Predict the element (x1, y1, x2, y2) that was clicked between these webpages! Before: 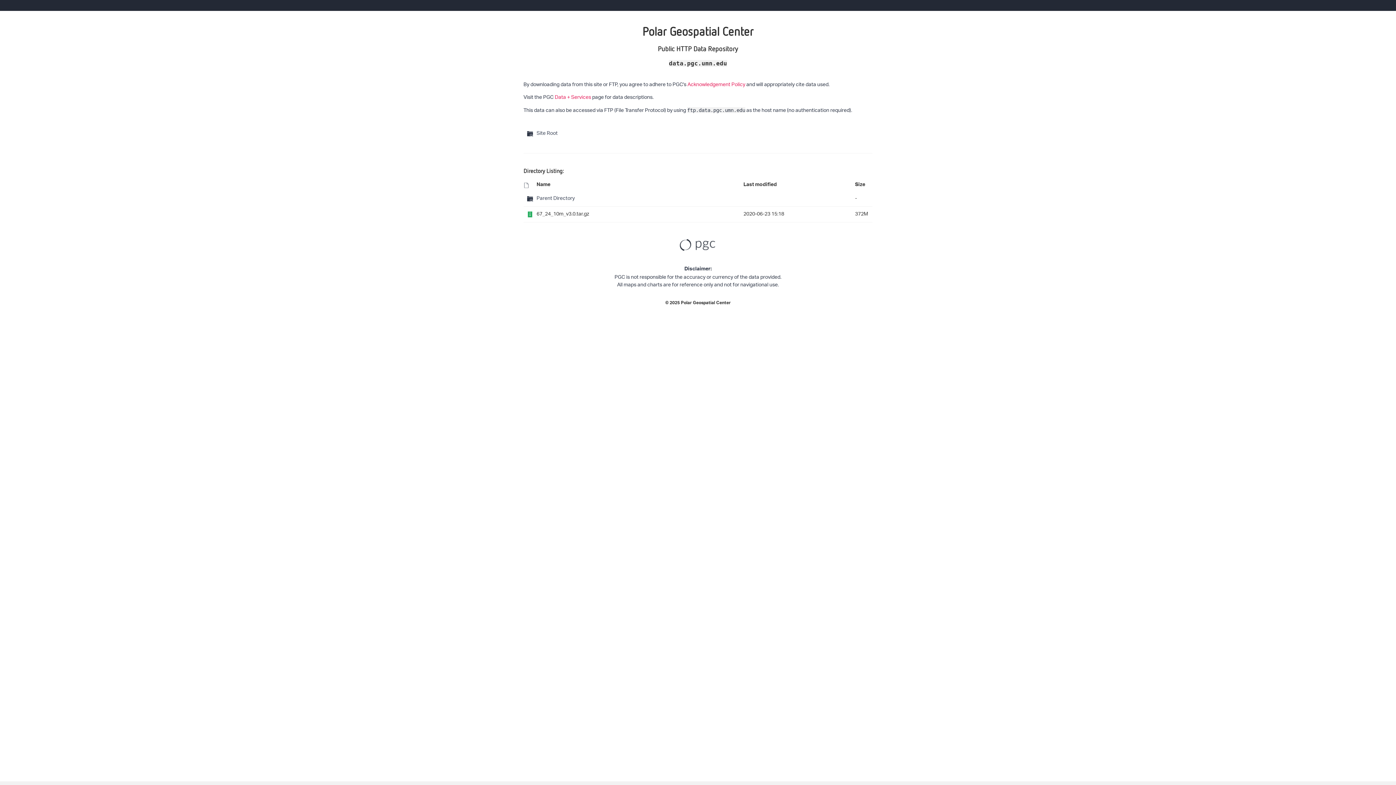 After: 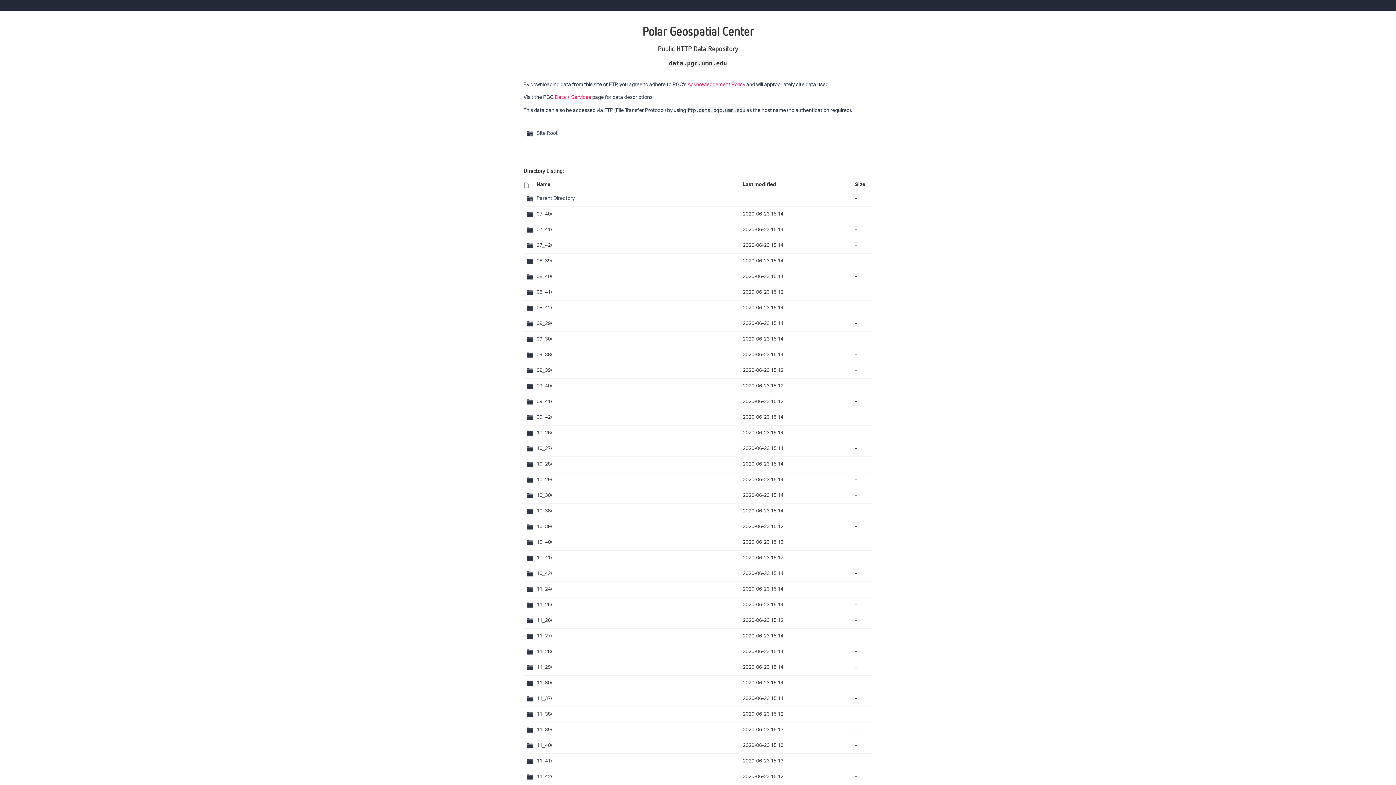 Action: label: Parent Directory bbox: (536, 193, 743, 204)